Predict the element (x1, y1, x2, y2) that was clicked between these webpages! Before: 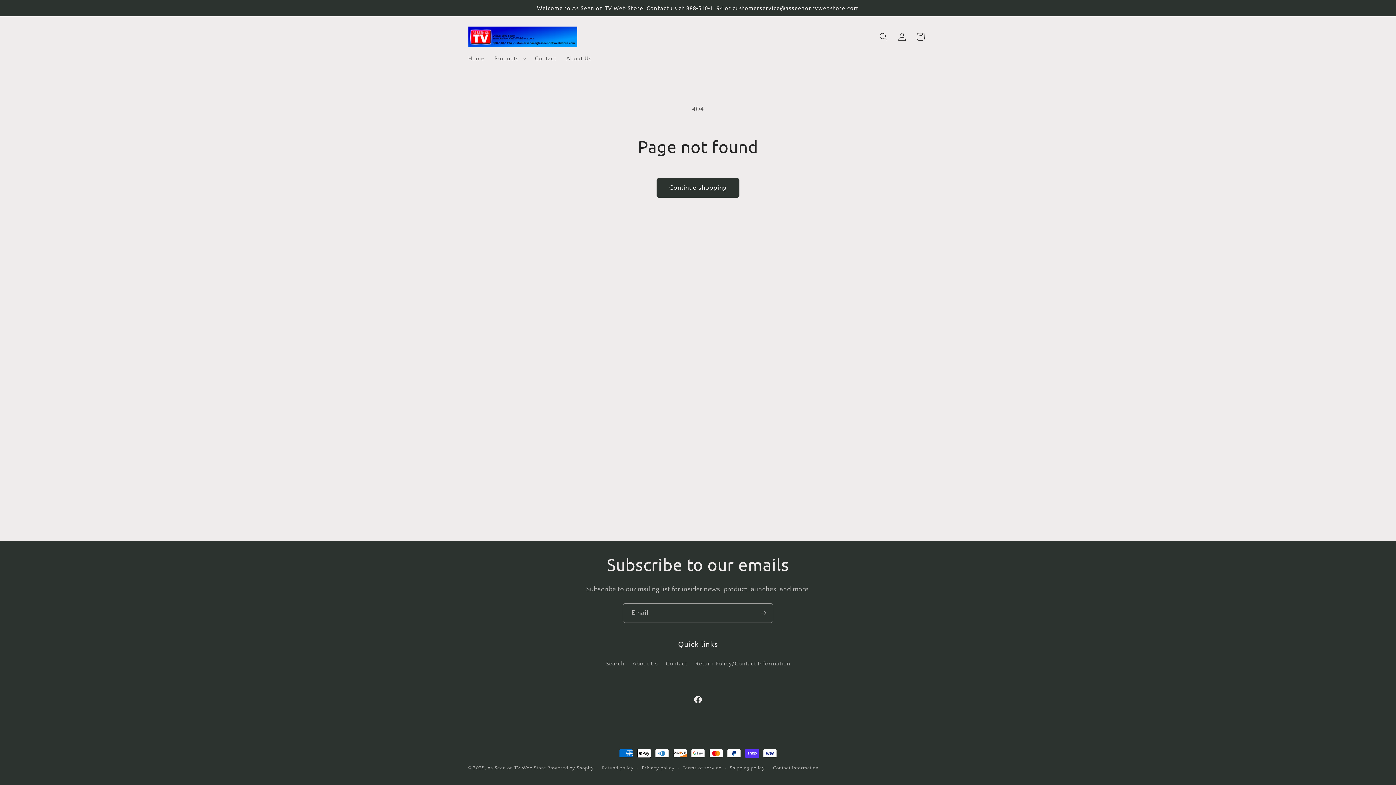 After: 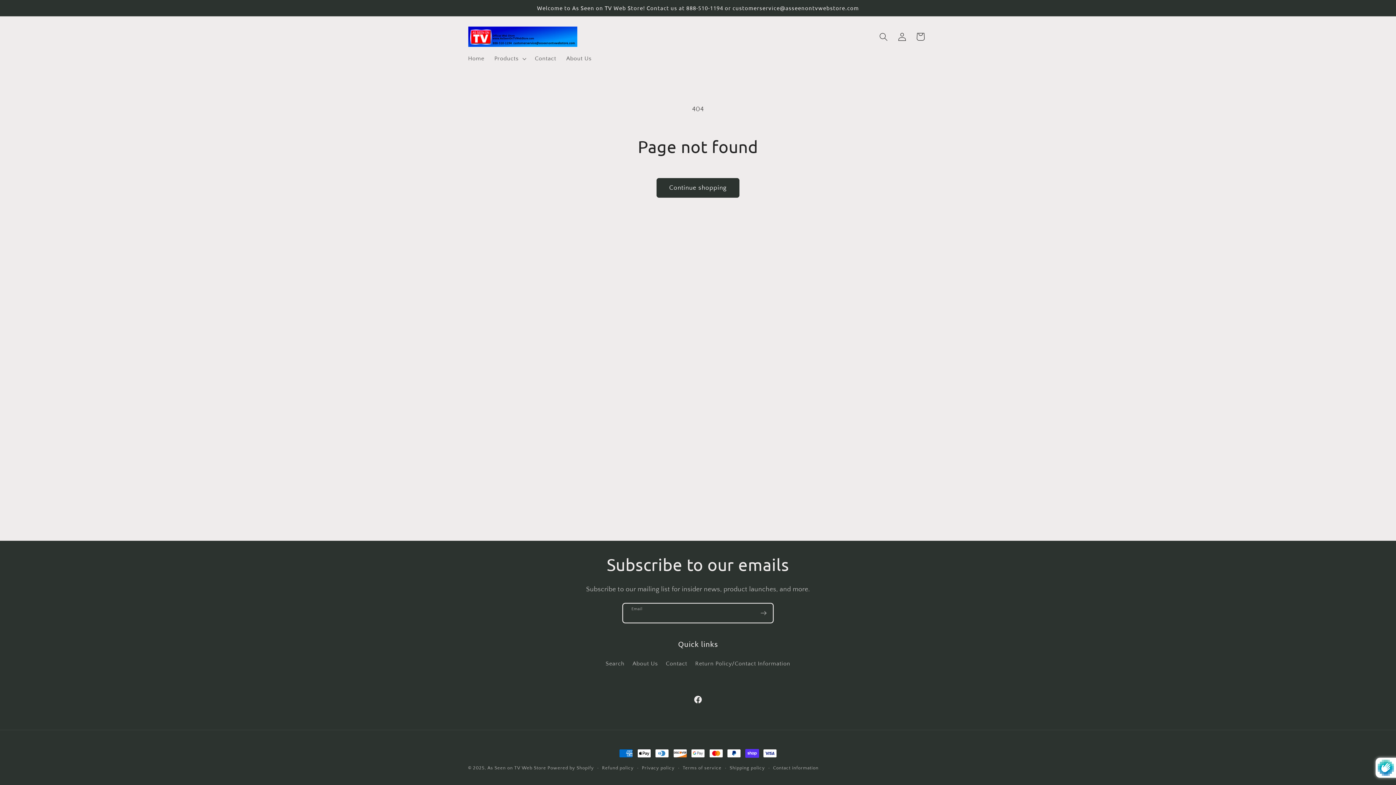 Action: label: Subscribe bbox: (754, 603, 773, 623)